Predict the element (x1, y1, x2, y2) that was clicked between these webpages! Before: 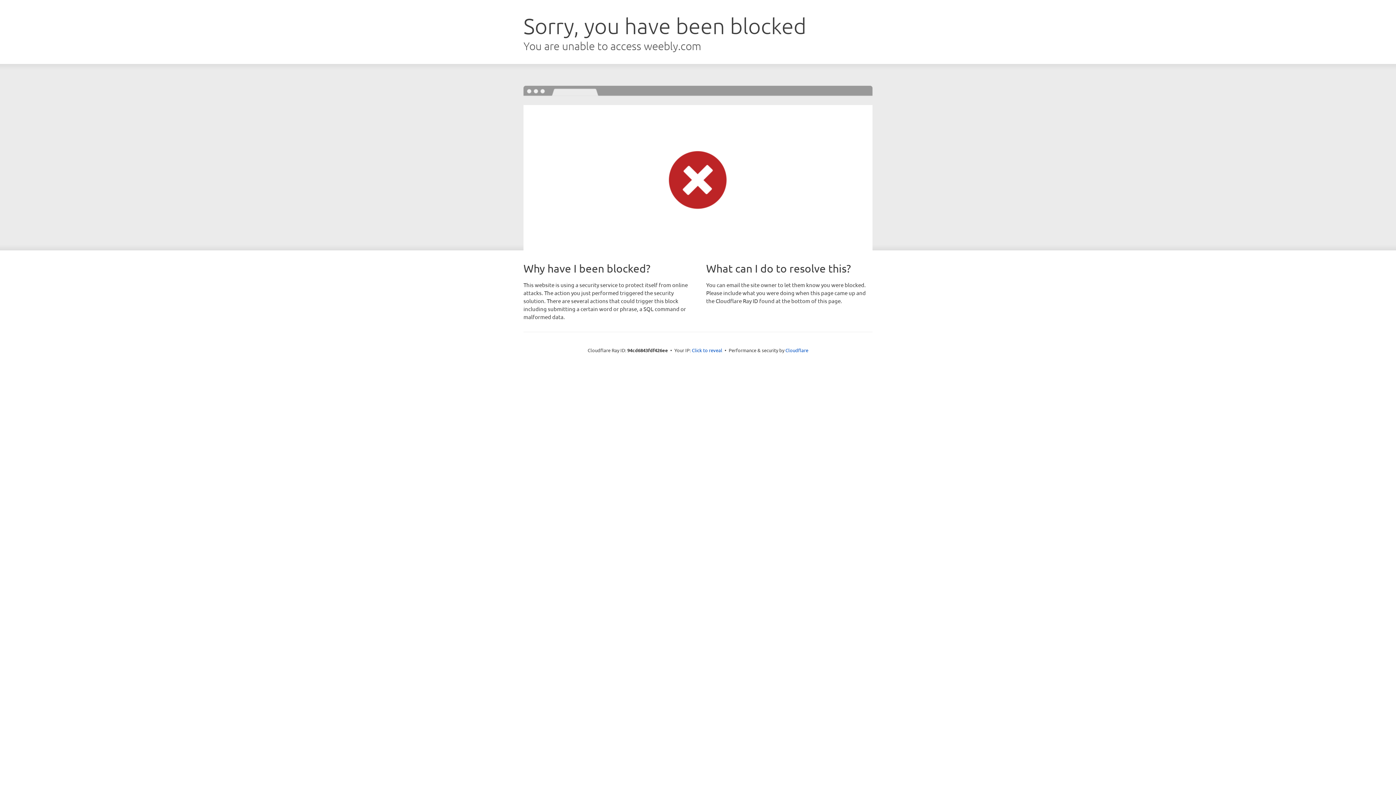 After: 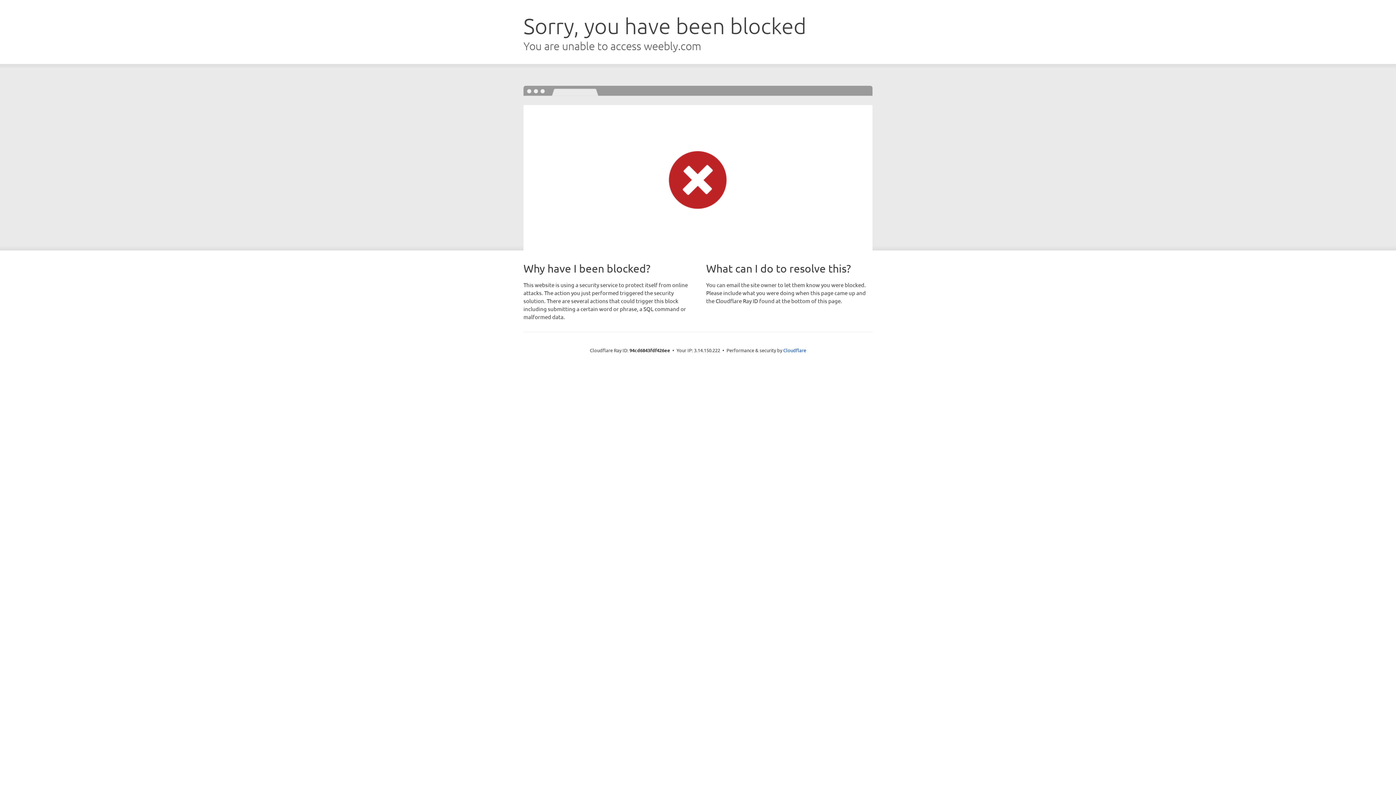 Action: label: Click to reveal bbox: (692, 346, 722, 353)